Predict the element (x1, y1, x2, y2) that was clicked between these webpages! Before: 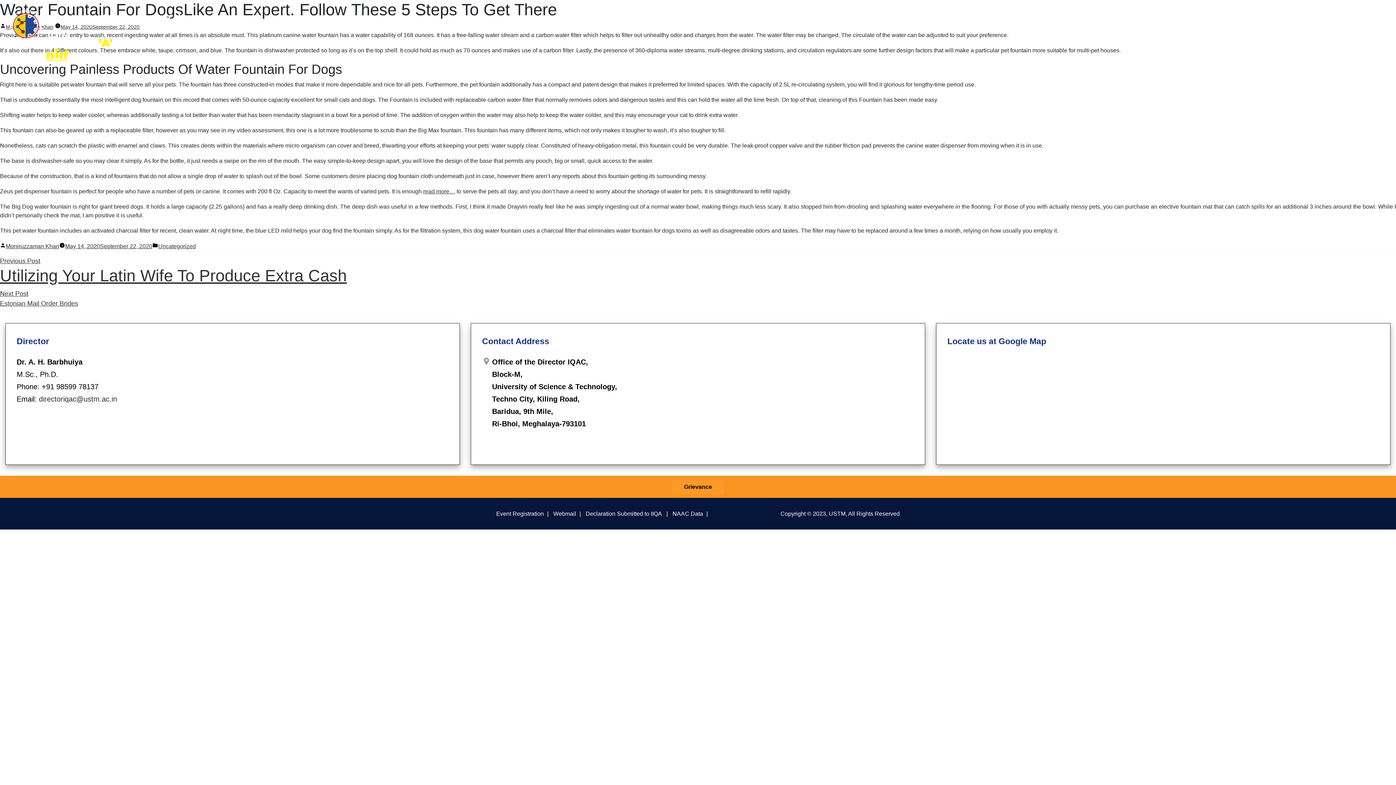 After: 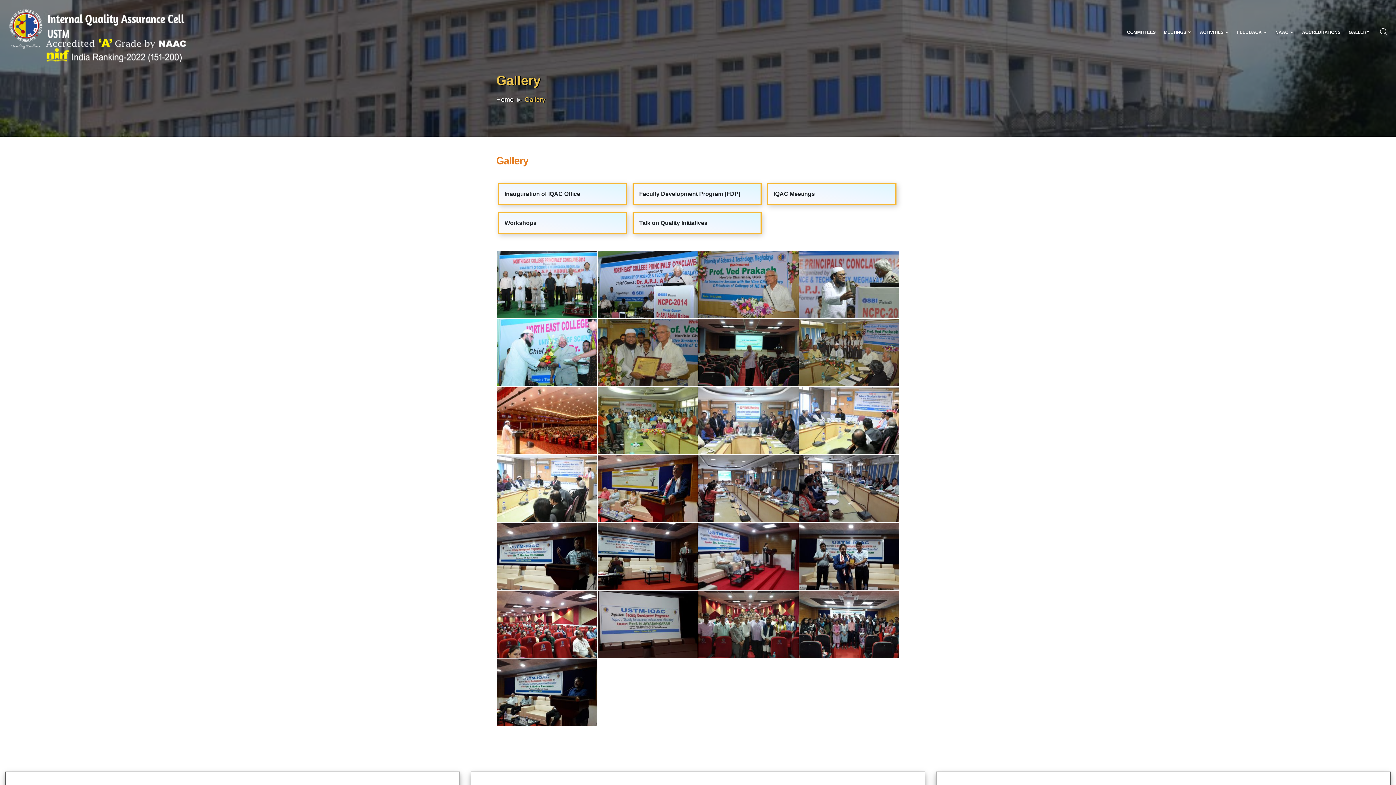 Action: bbox: (1345, 25, 1373, 39) label: GALLERY